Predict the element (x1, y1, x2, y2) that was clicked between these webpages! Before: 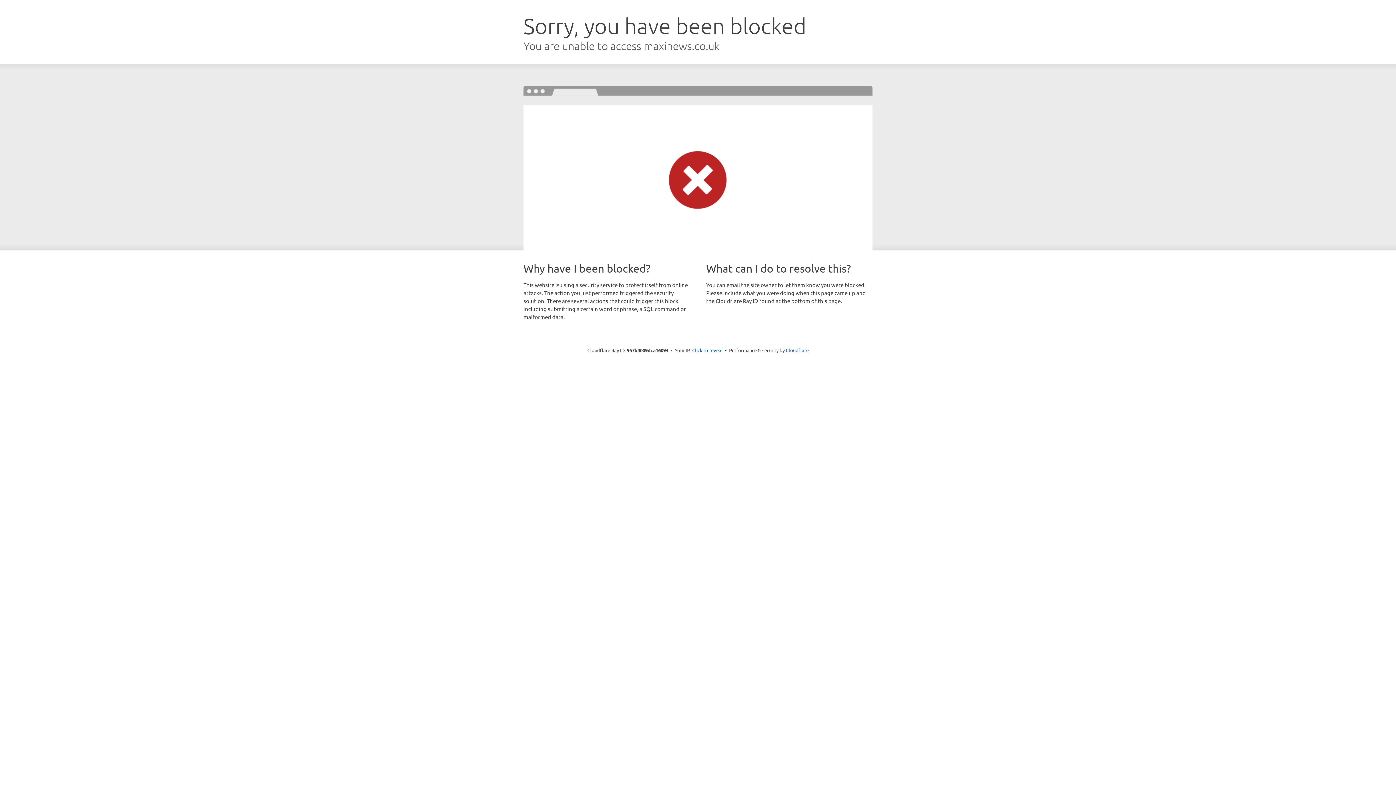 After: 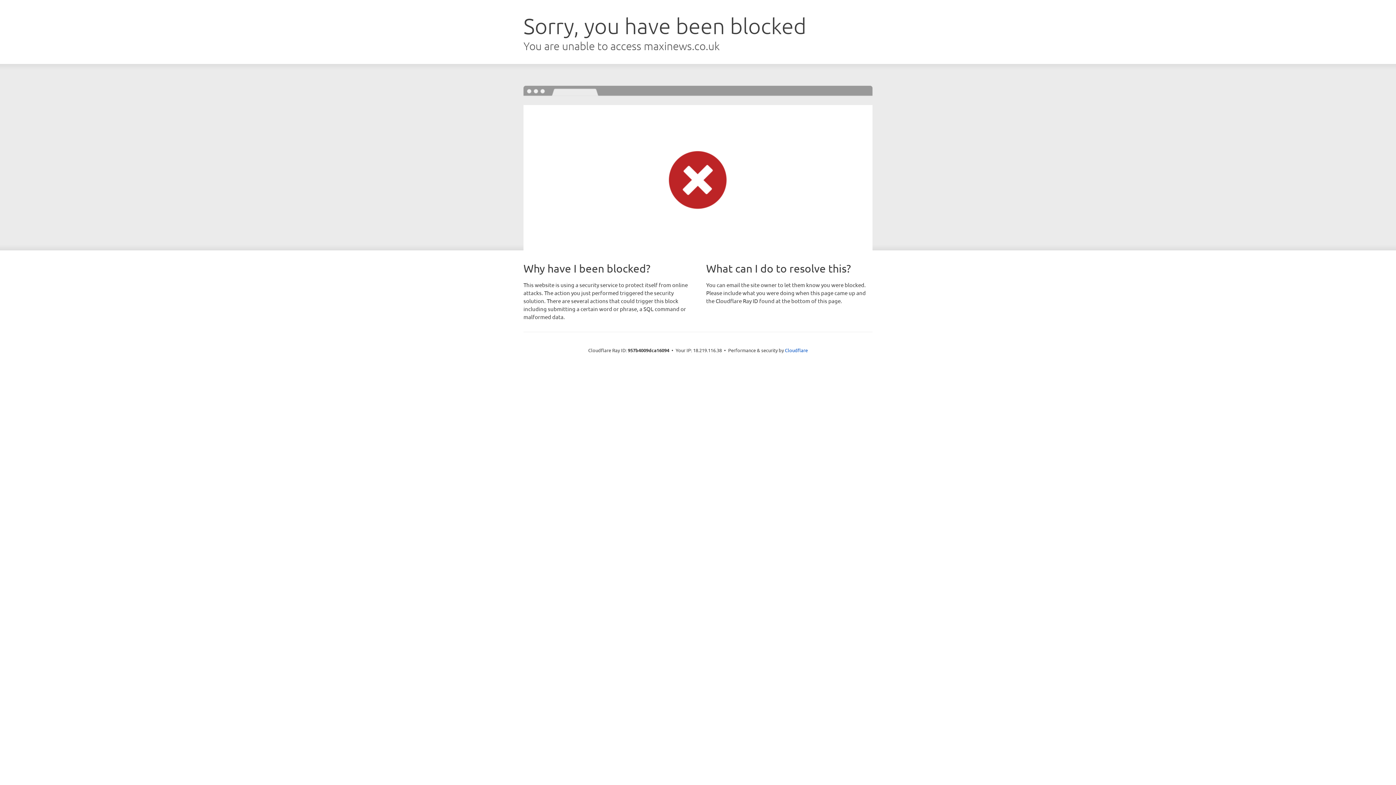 Action: label: Click to reveal bbox: (692, 346, 722, 353)